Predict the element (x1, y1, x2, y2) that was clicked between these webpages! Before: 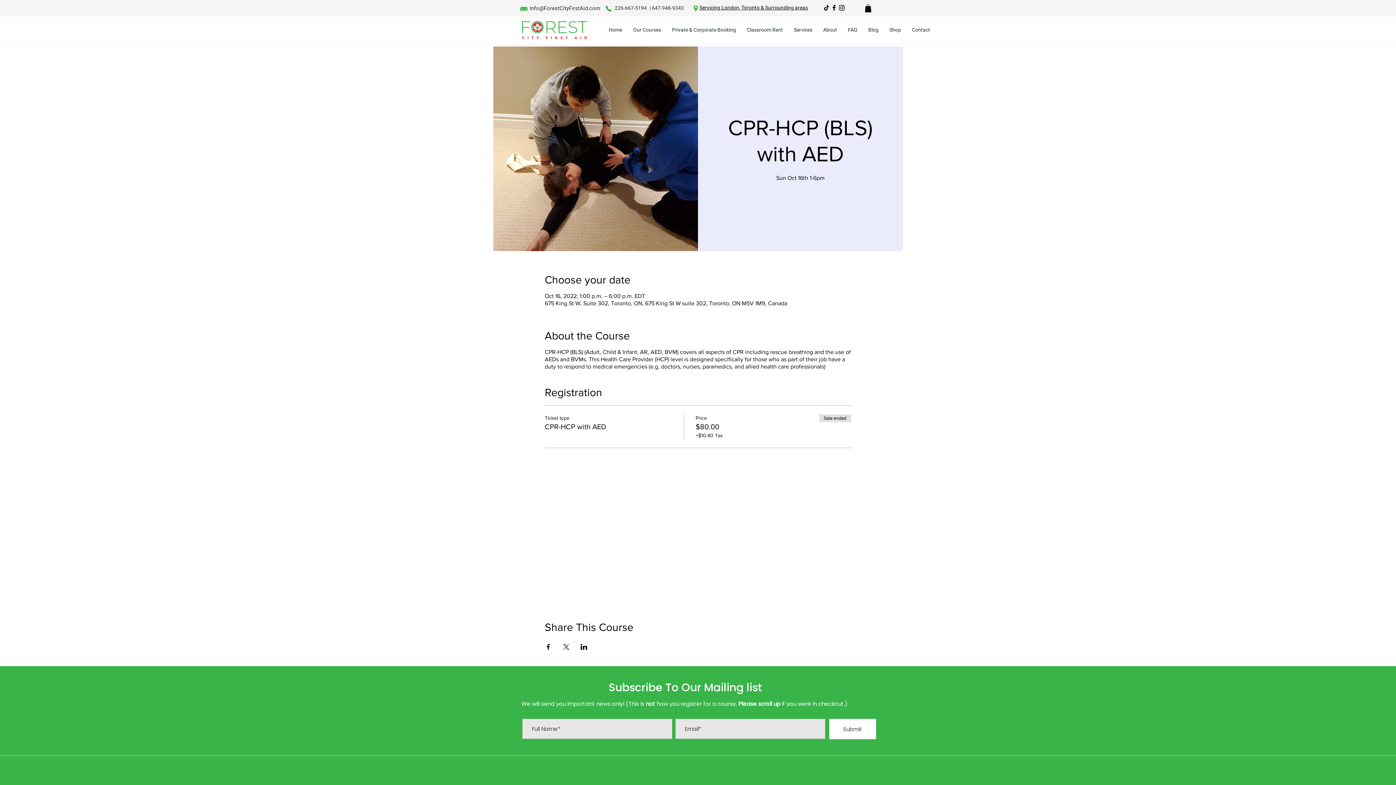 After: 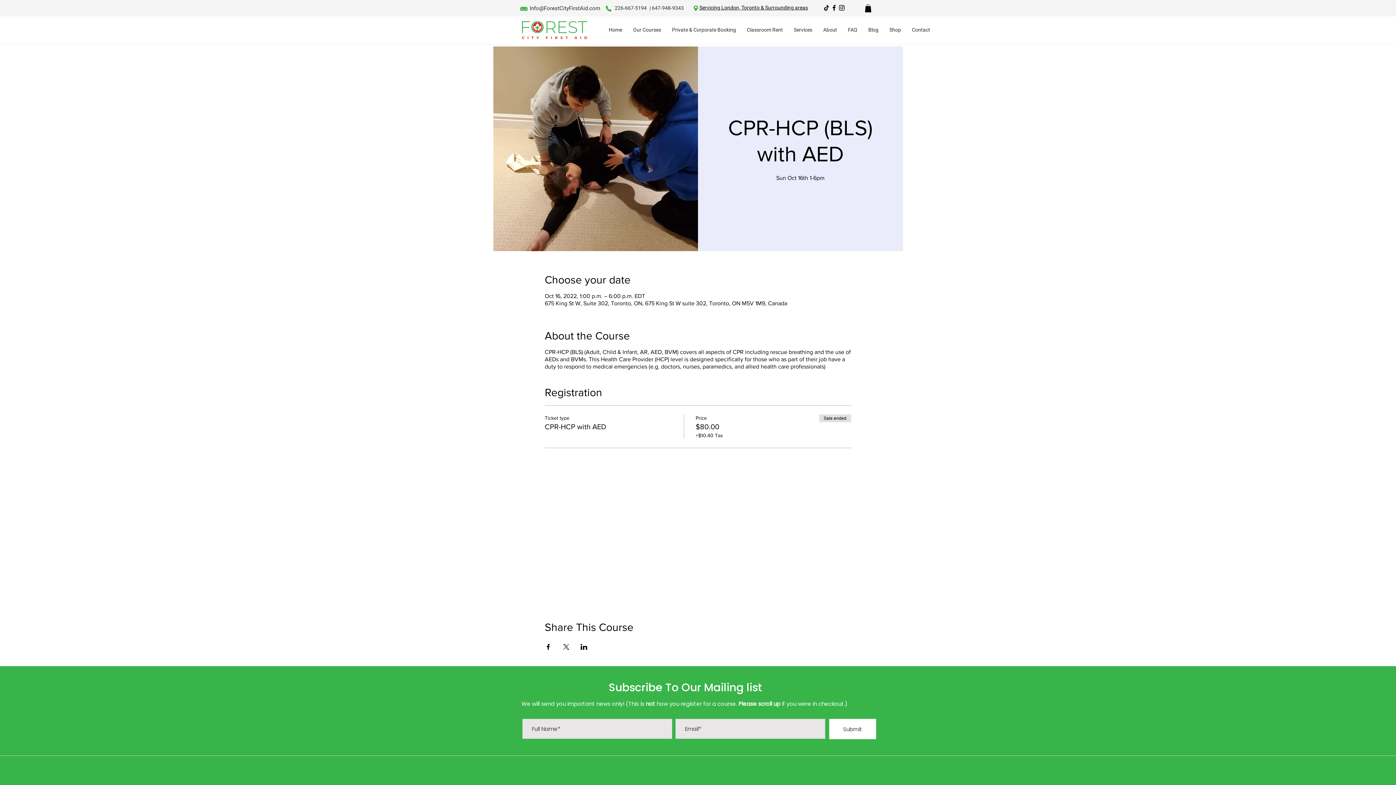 Action: bbox: (830, 4, 838, 11) label: facebook